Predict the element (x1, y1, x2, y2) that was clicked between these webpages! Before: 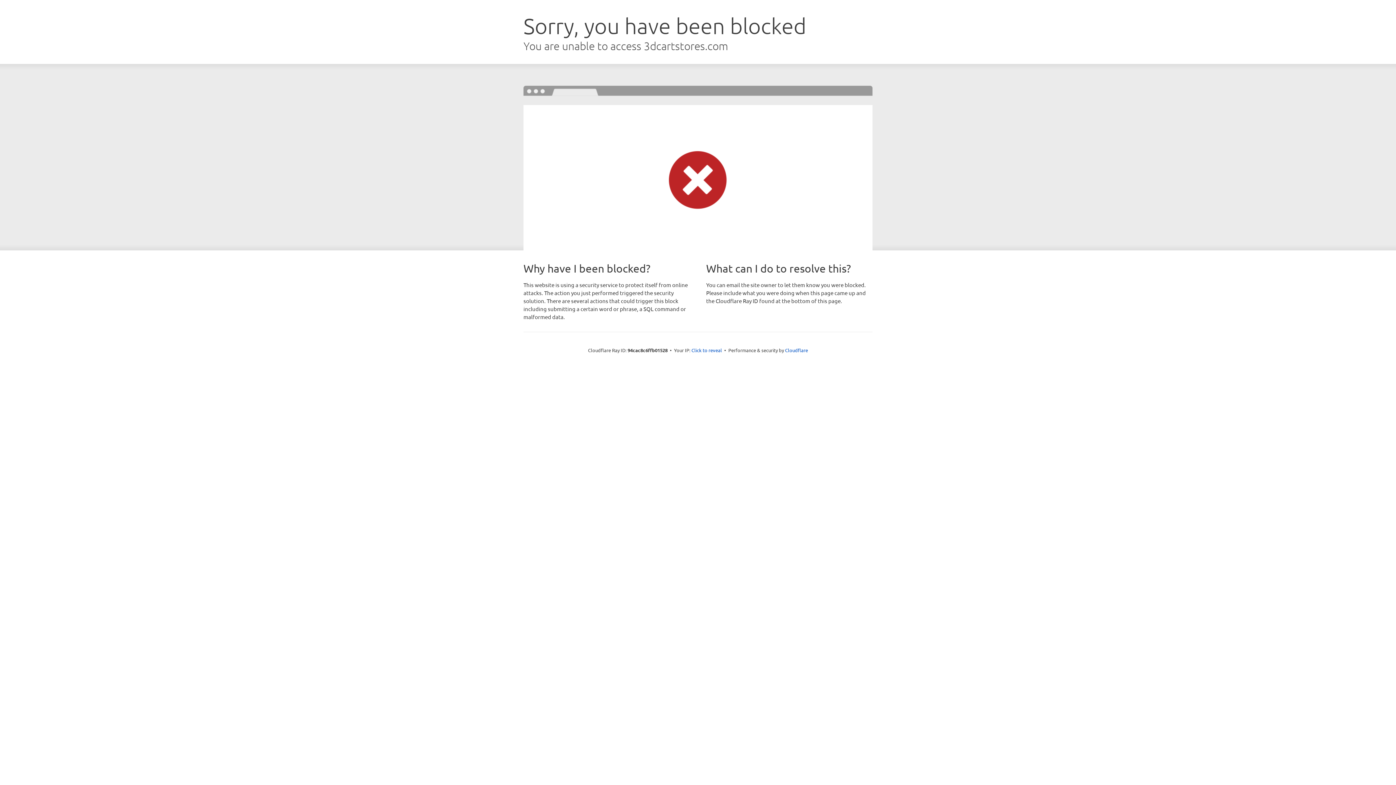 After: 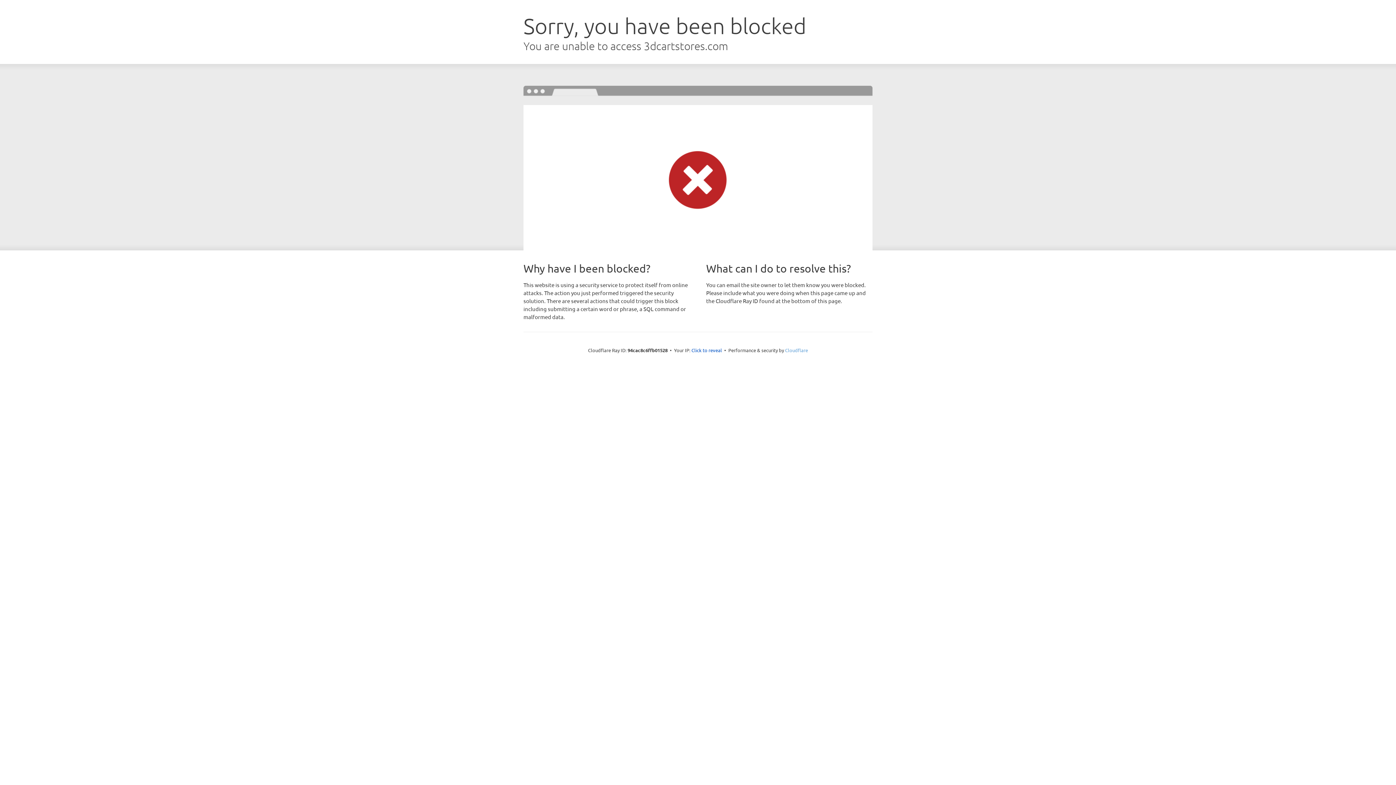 Action: label: Cloudflare bbox: (785, 347, 808, 353)